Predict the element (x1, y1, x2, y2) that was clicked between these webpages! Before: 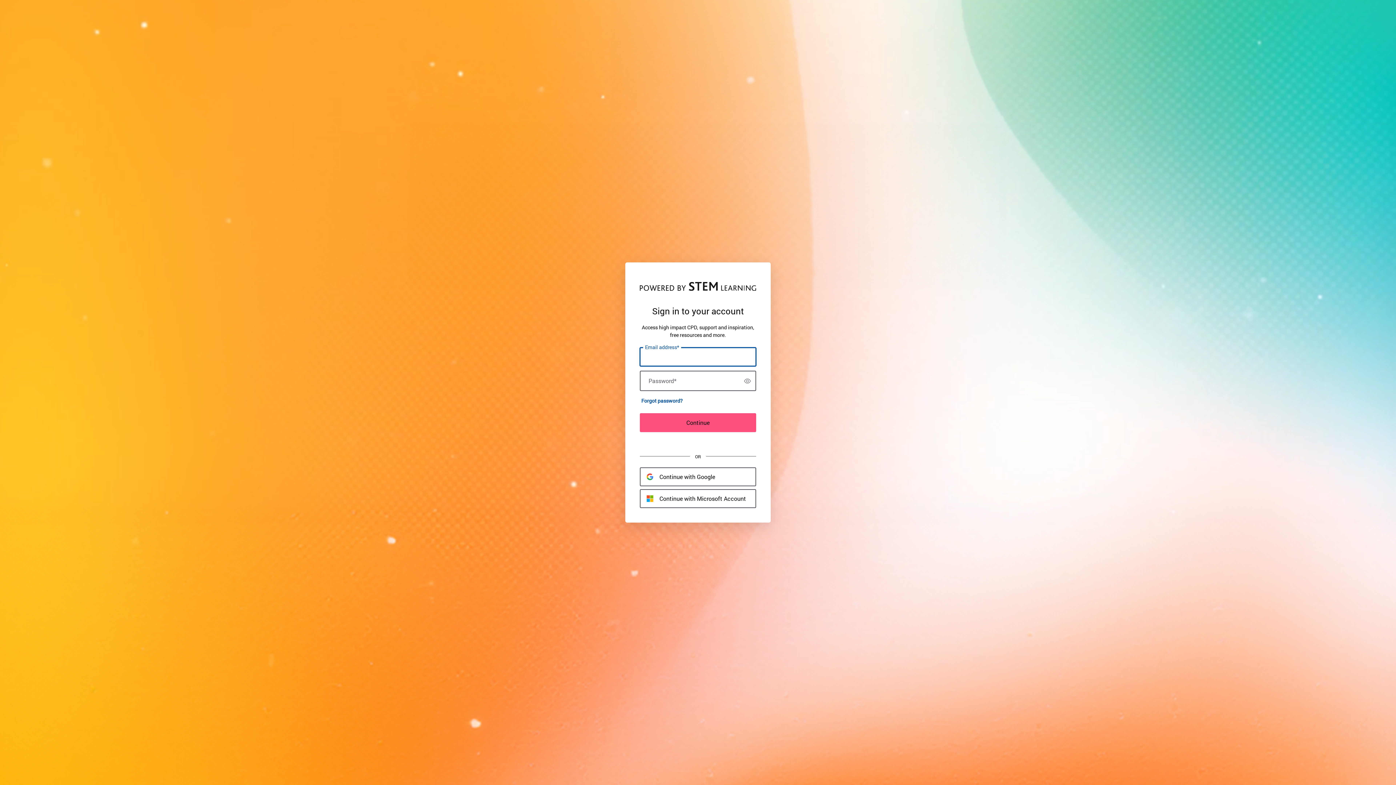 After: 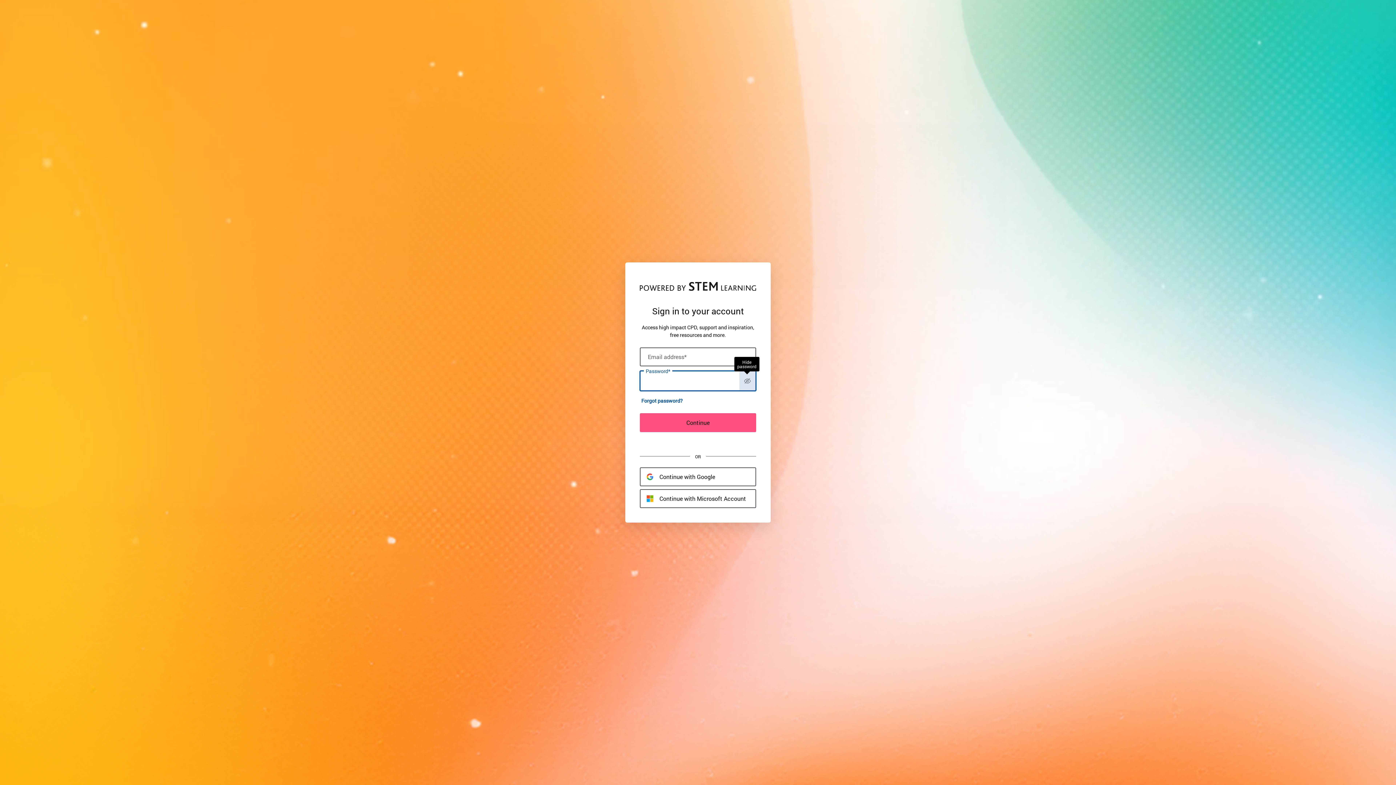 Action: label: Show password
Show password bbox: (739, 371, 755, 390)